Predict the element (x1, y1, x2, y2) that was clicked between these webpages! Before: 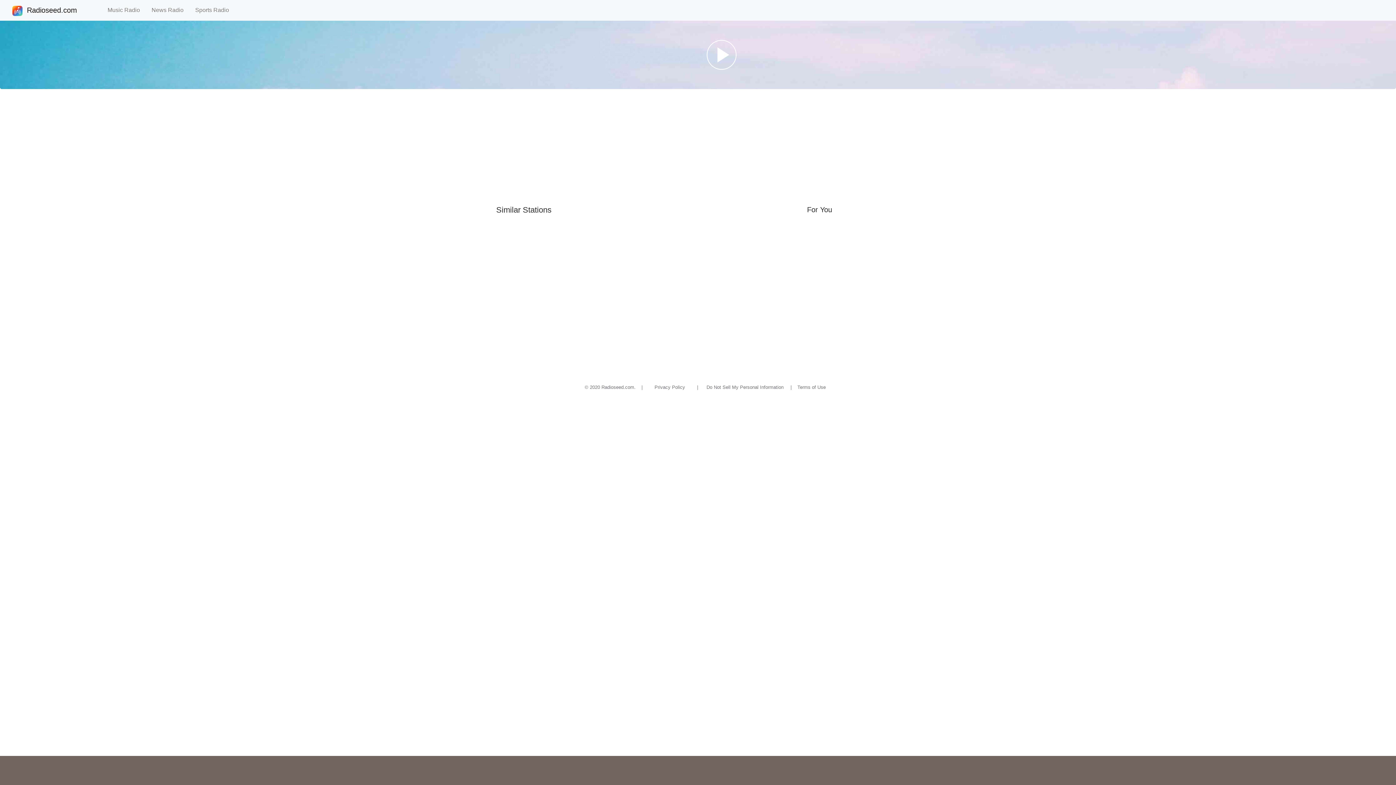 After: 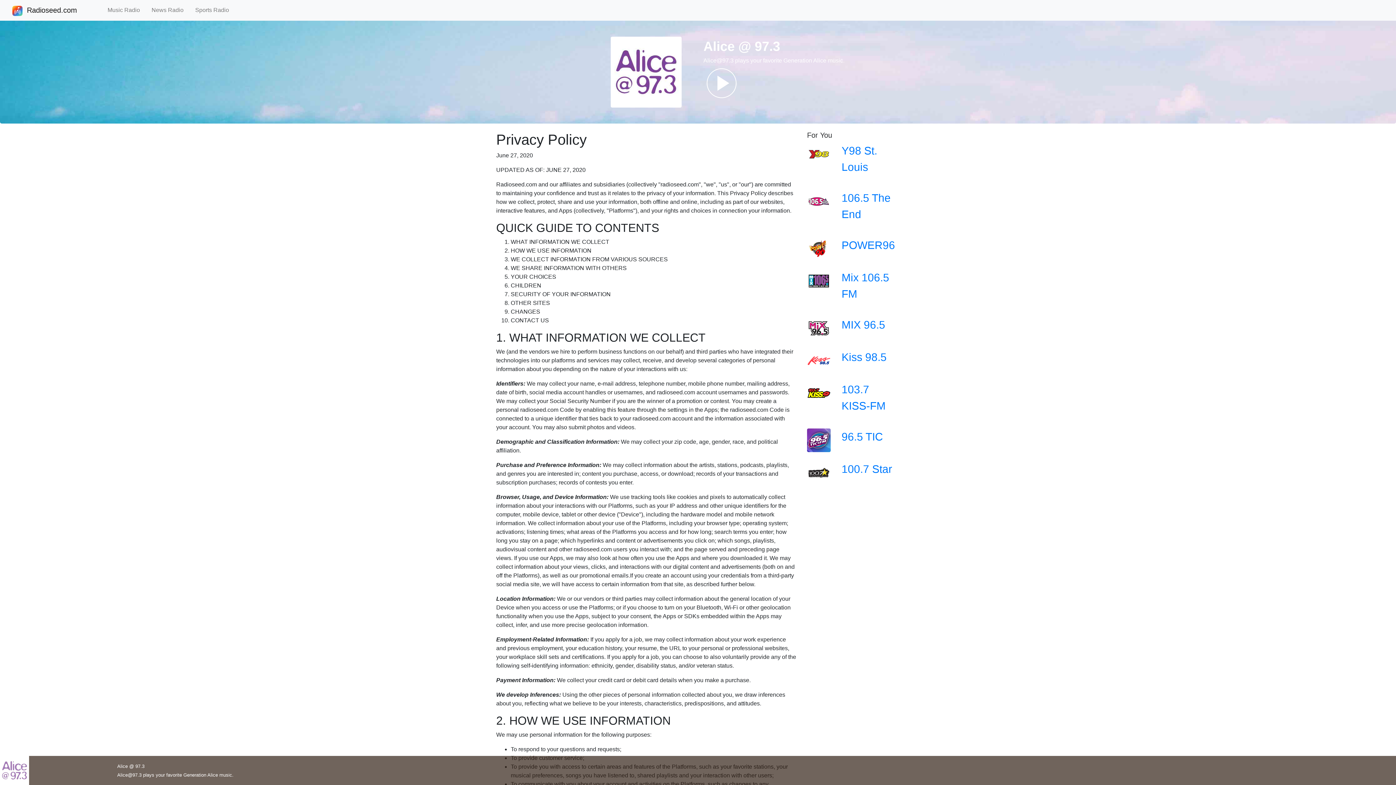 Action: label: Privacy Policy bbox: (648, 378, 691, 396)